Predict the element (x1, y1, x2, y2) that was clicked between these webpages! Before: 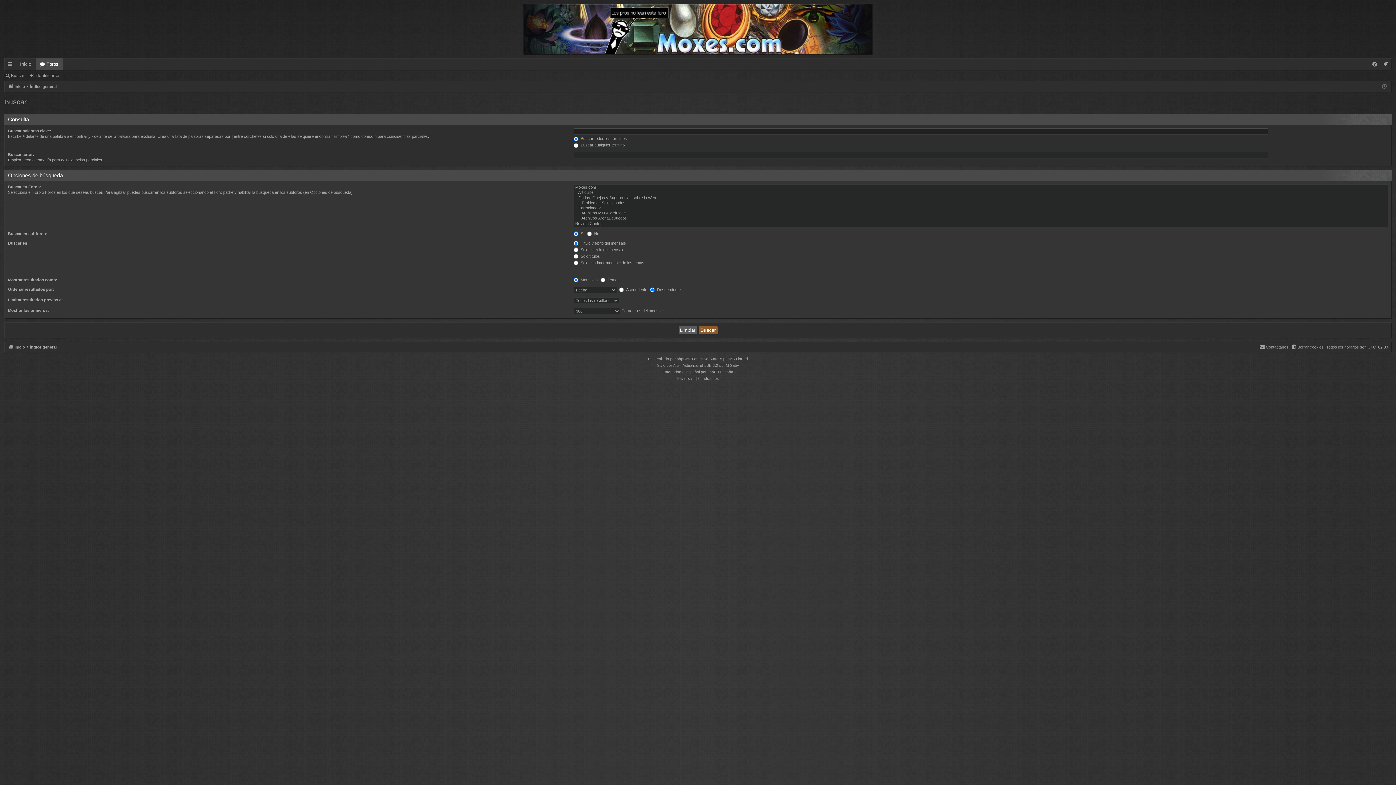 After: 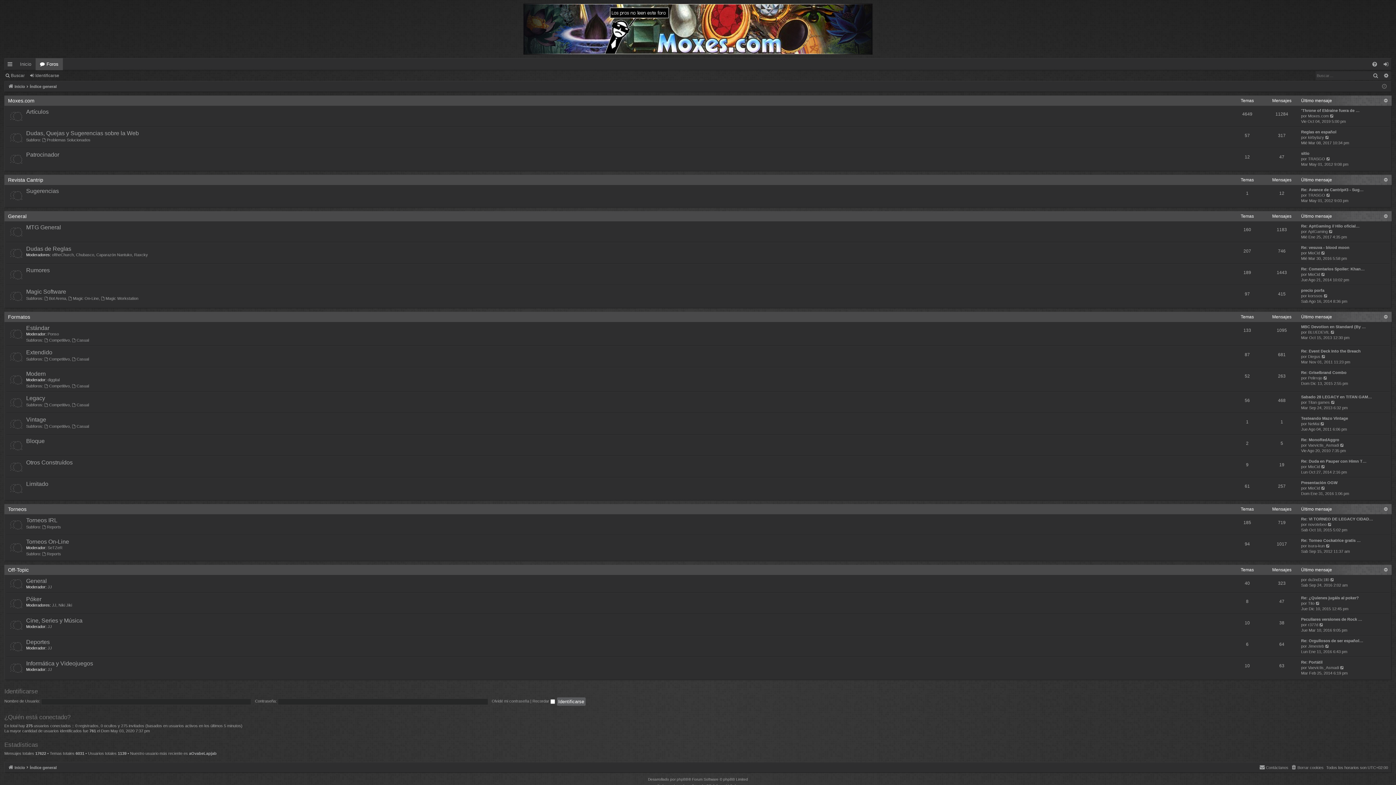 Action: label: Índice general bbox: (29, 343, 56, 351)